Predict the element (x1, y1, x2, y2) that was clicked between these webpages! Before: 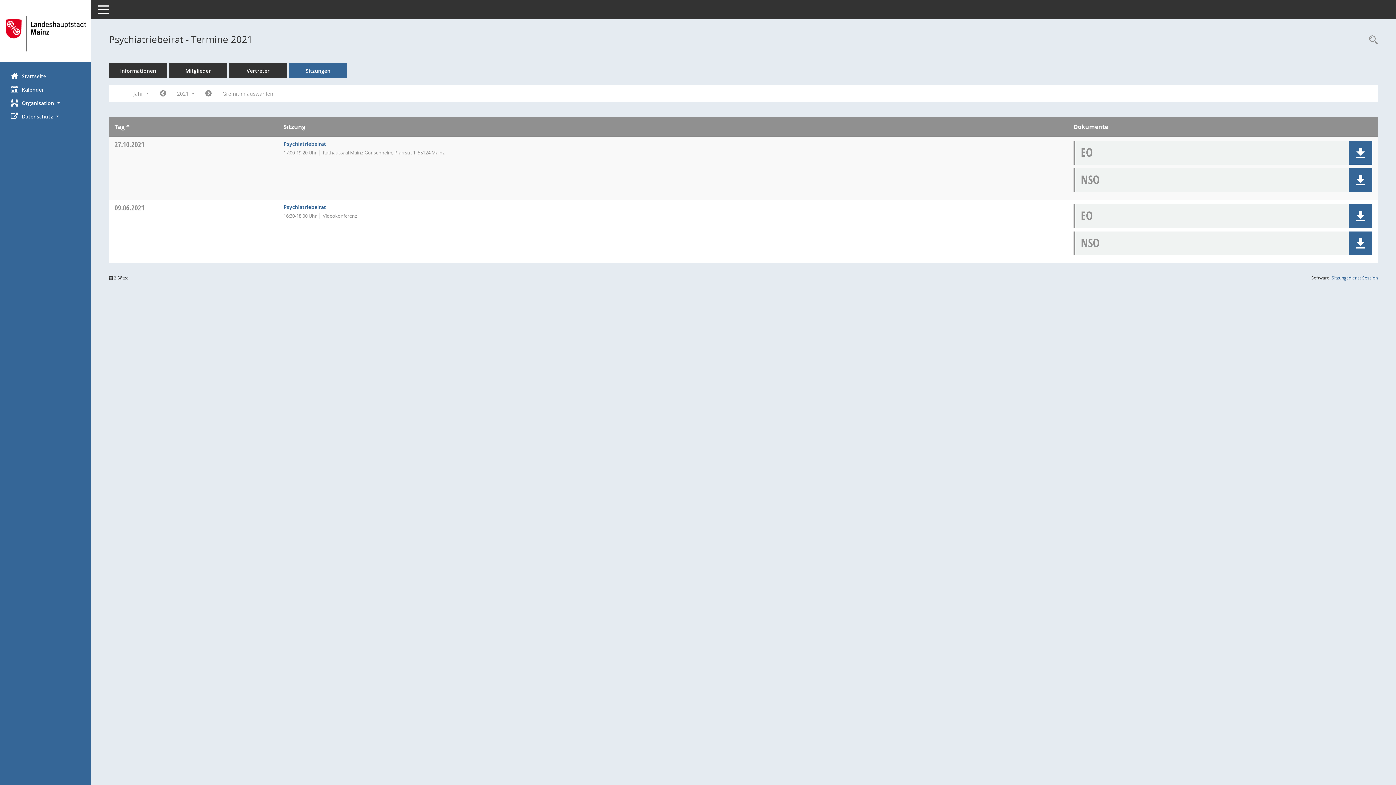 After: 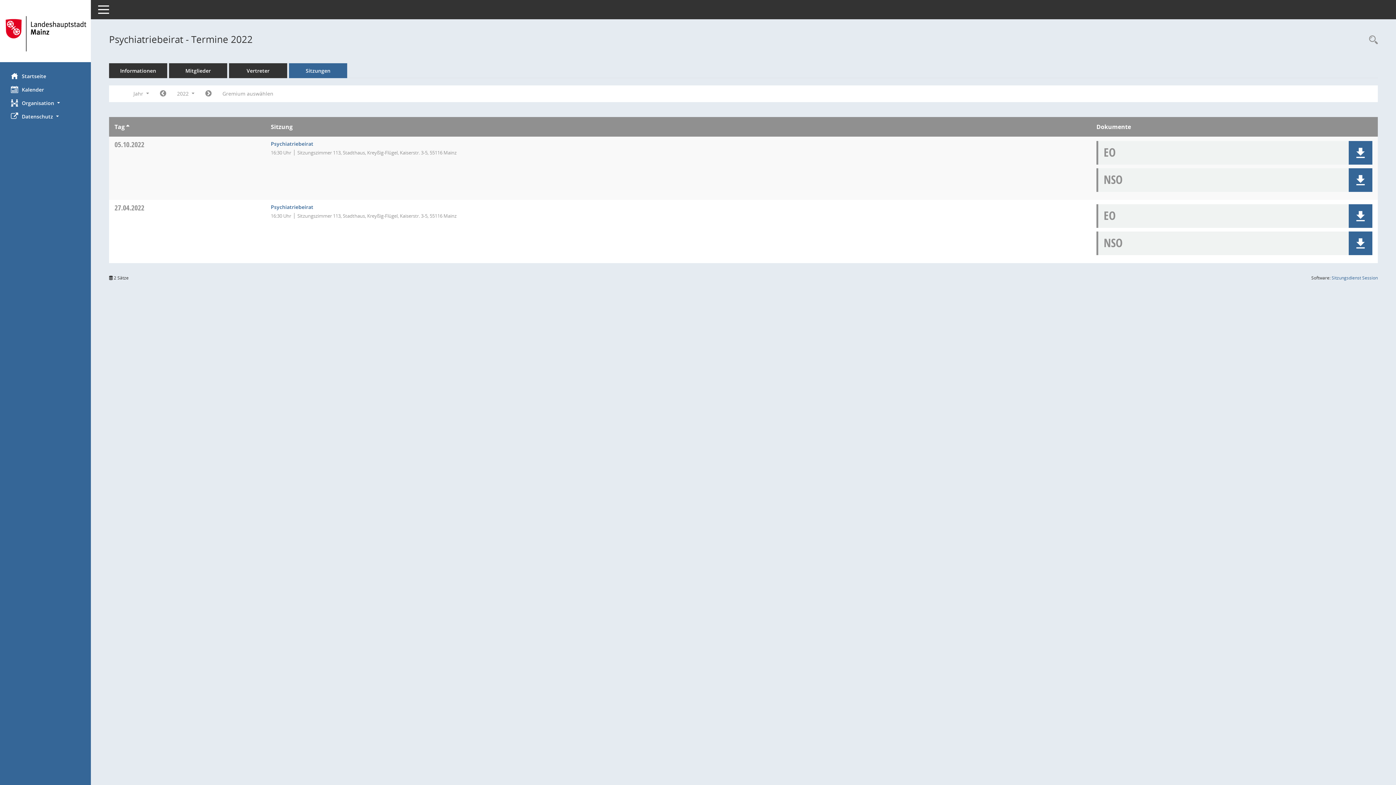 Action: bbox: (199, 87, 217, 100) label: Jahr: 2022 Monat: 1